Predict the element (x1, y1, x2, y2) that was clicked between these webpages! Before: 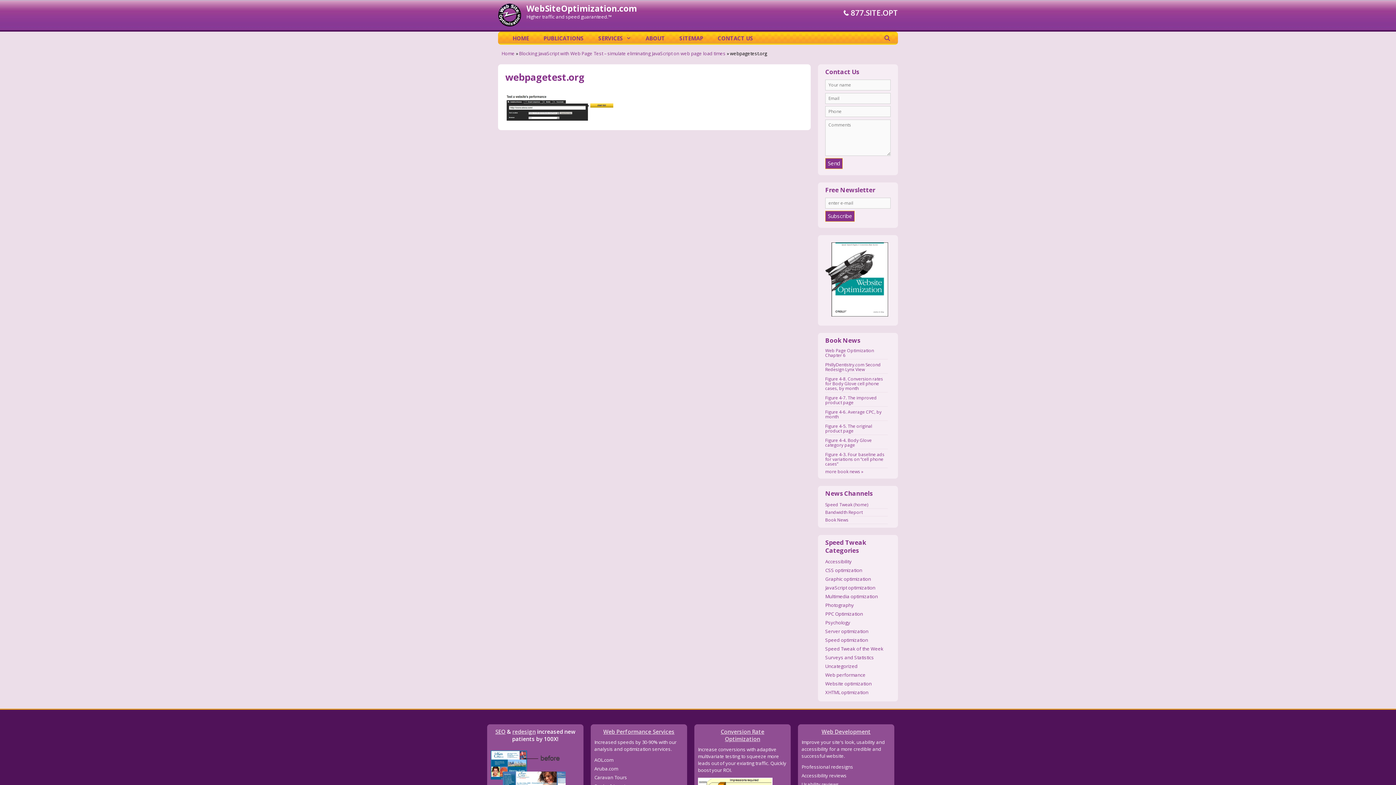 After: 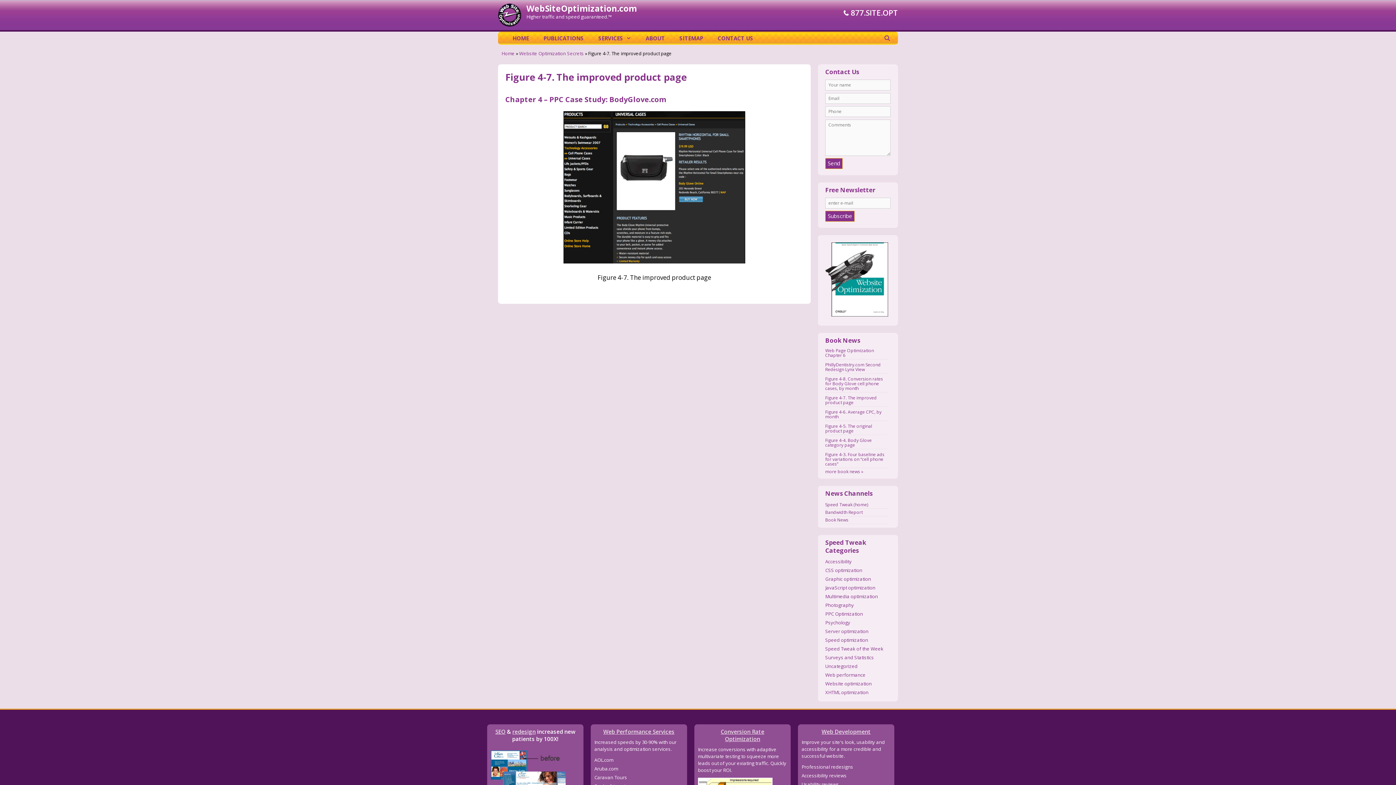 Action: label: Figure 4-7. The improved product page bbox: (825, 394, 877, 405)